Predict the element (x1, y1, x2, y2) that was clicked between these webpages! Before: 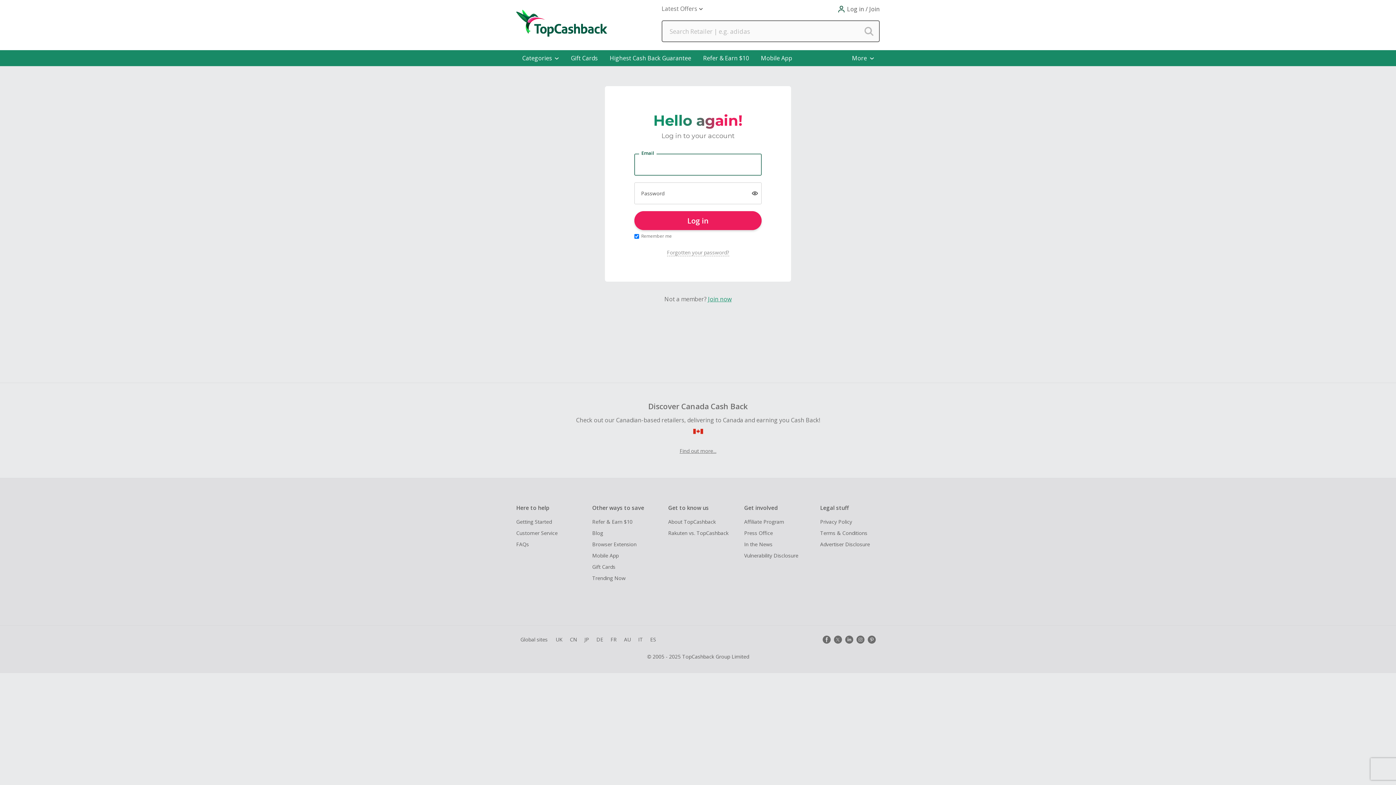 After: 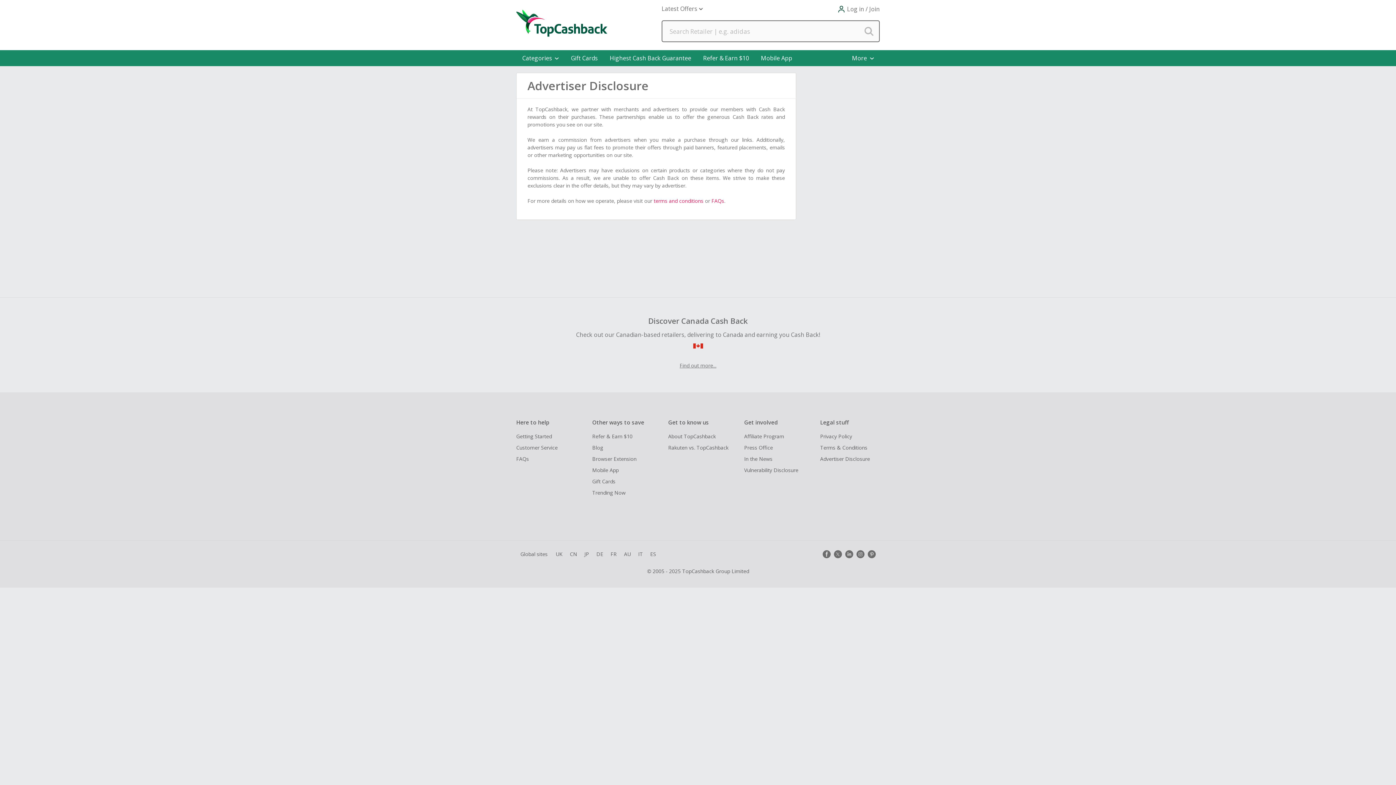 Action: bbox: (820, 540, 873, 548) label: Advertiser Disclosure